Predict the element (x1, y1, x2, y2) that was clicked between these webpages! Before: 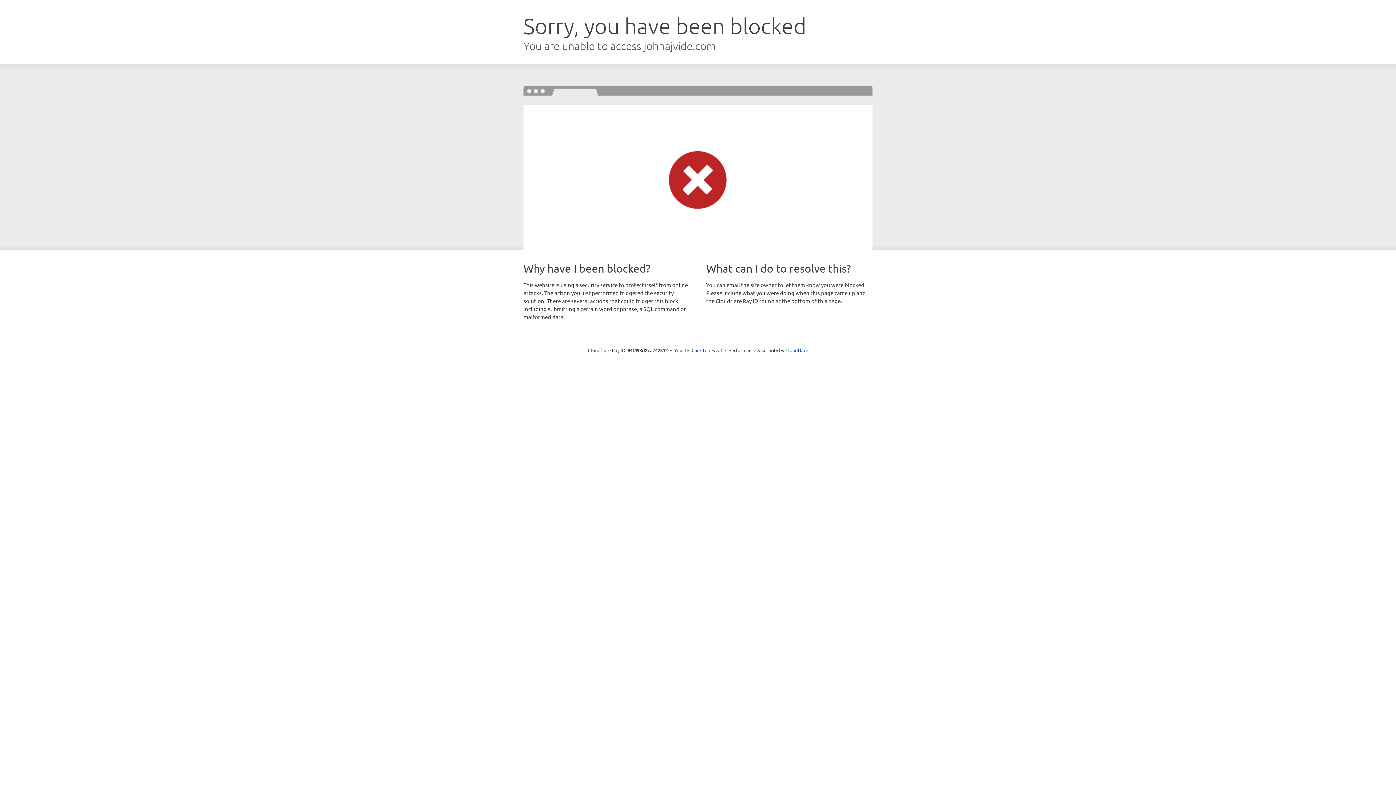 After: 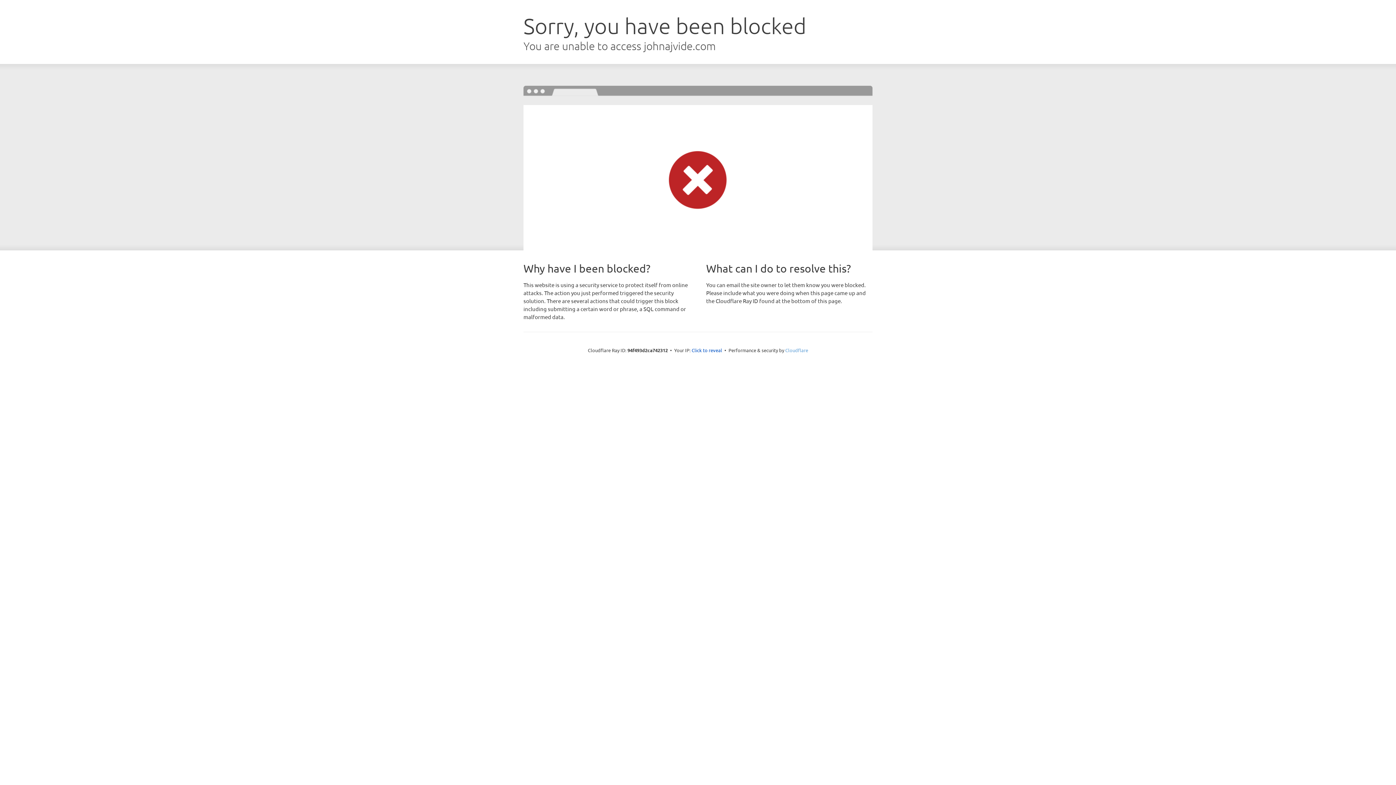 Action: label: Cloudflare bbox: (785, 347, 808, 353)